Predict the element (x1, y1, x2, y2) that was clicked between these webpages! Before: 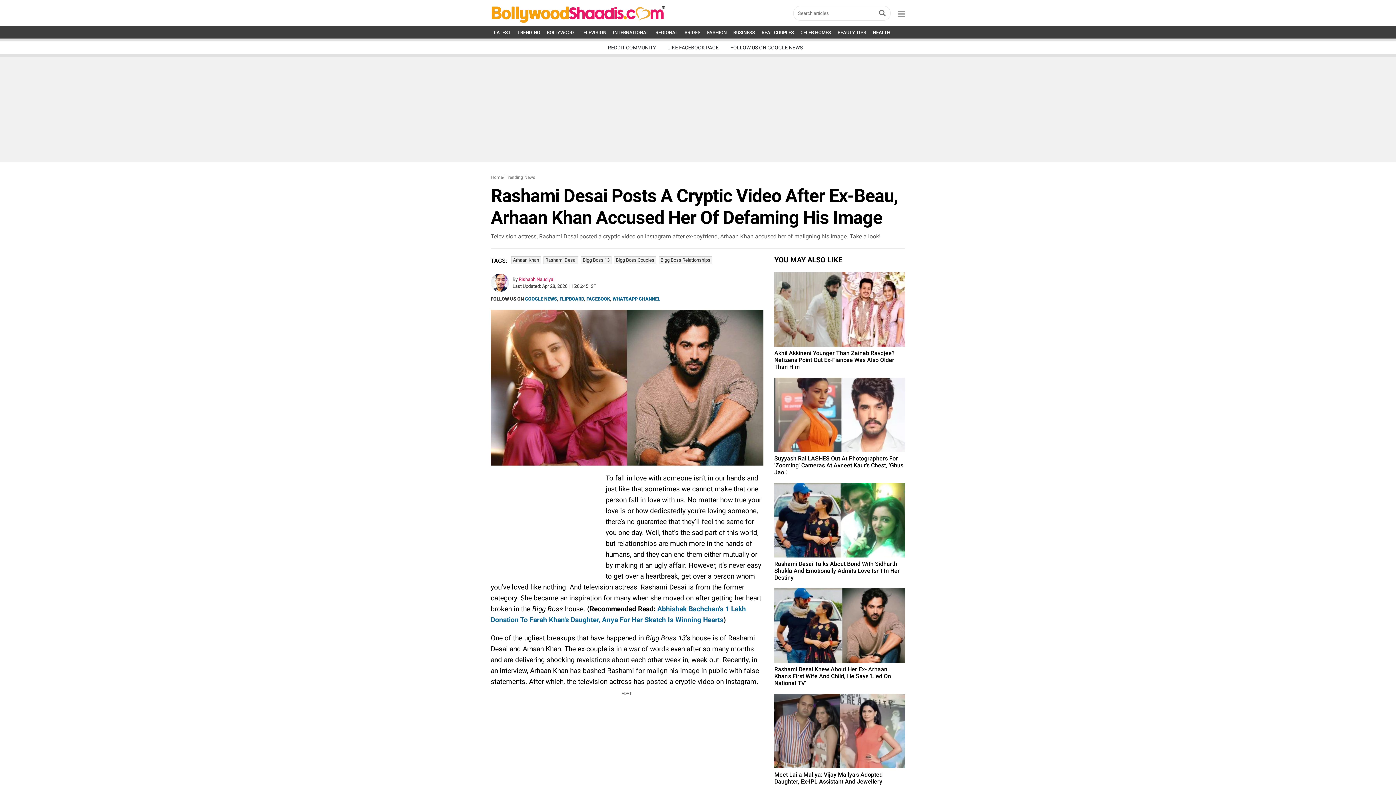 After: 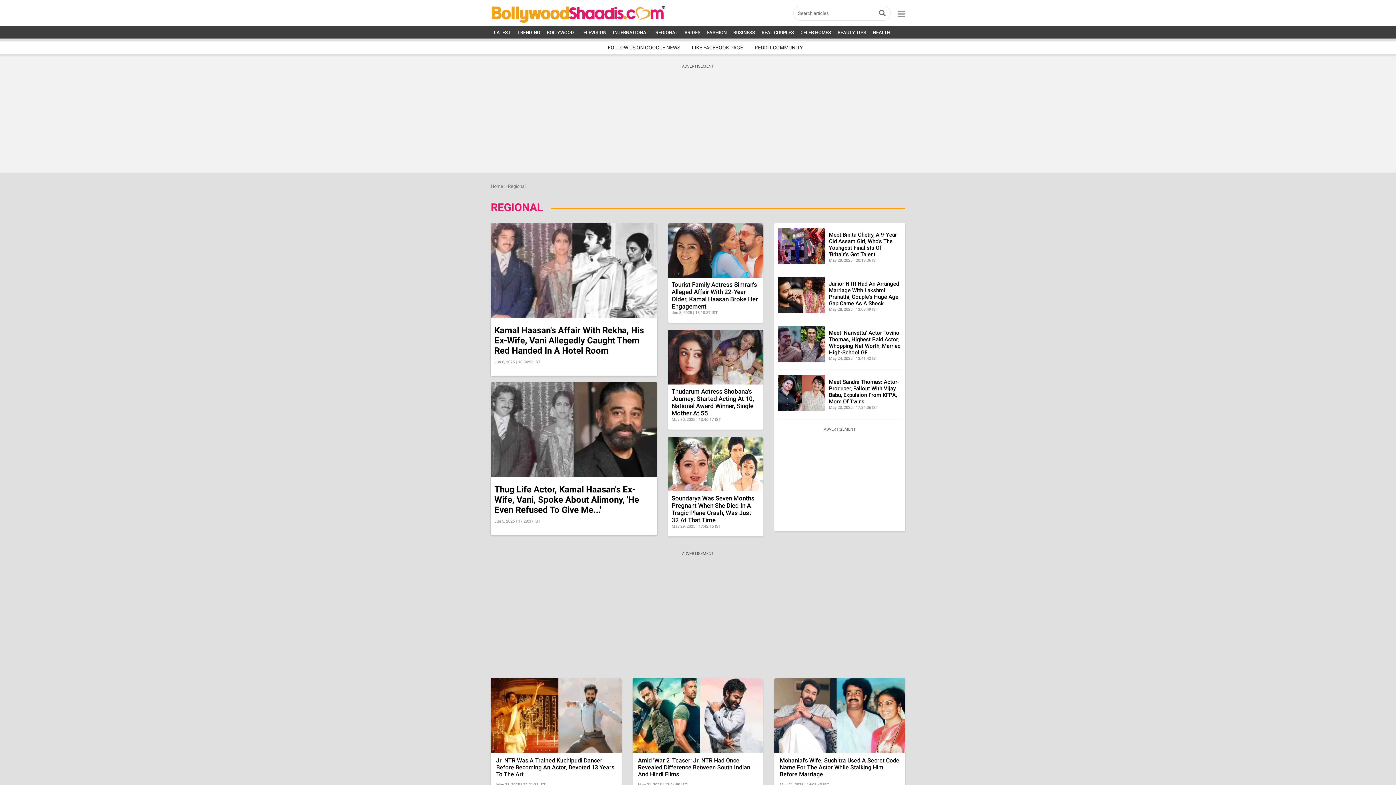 Action: label: REGIONAL bbox: (655, 29, 678, 35)